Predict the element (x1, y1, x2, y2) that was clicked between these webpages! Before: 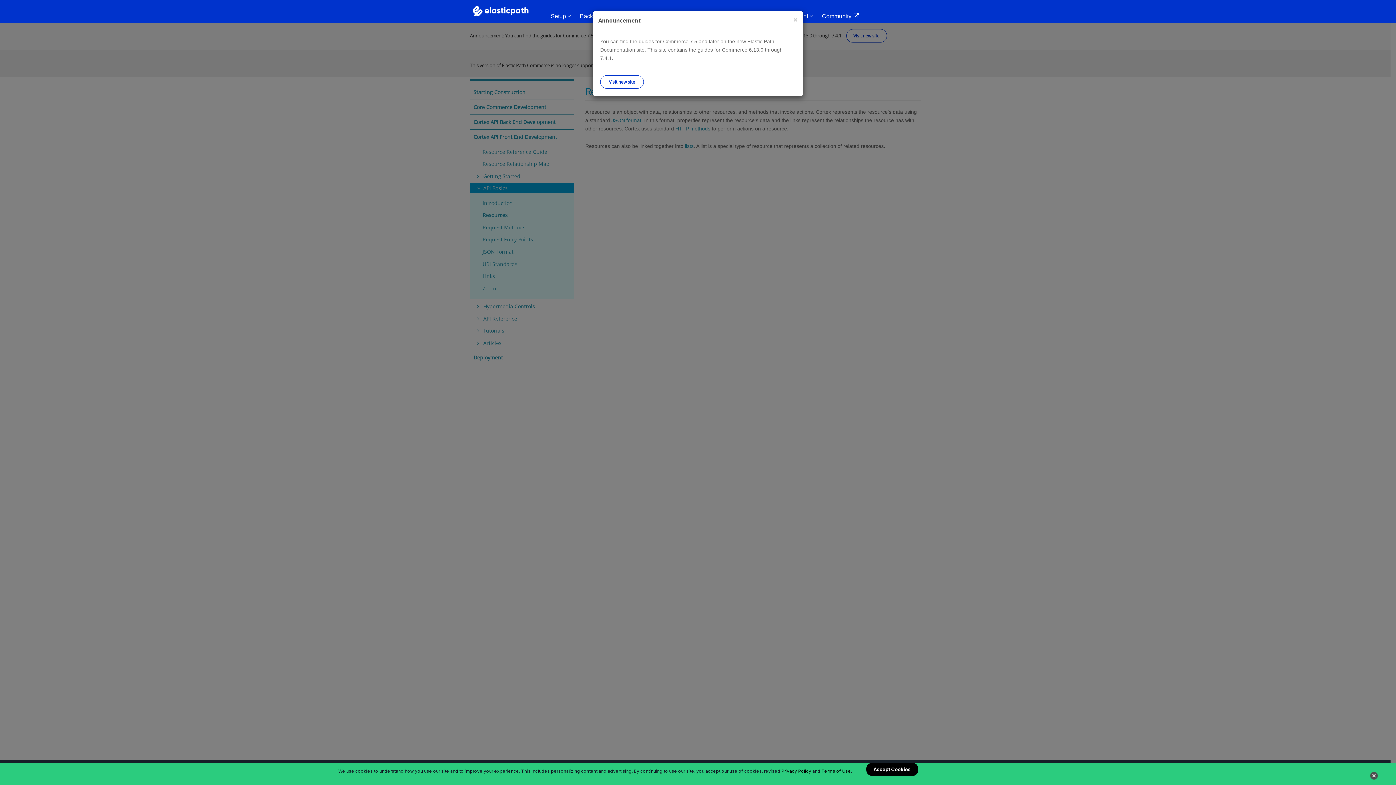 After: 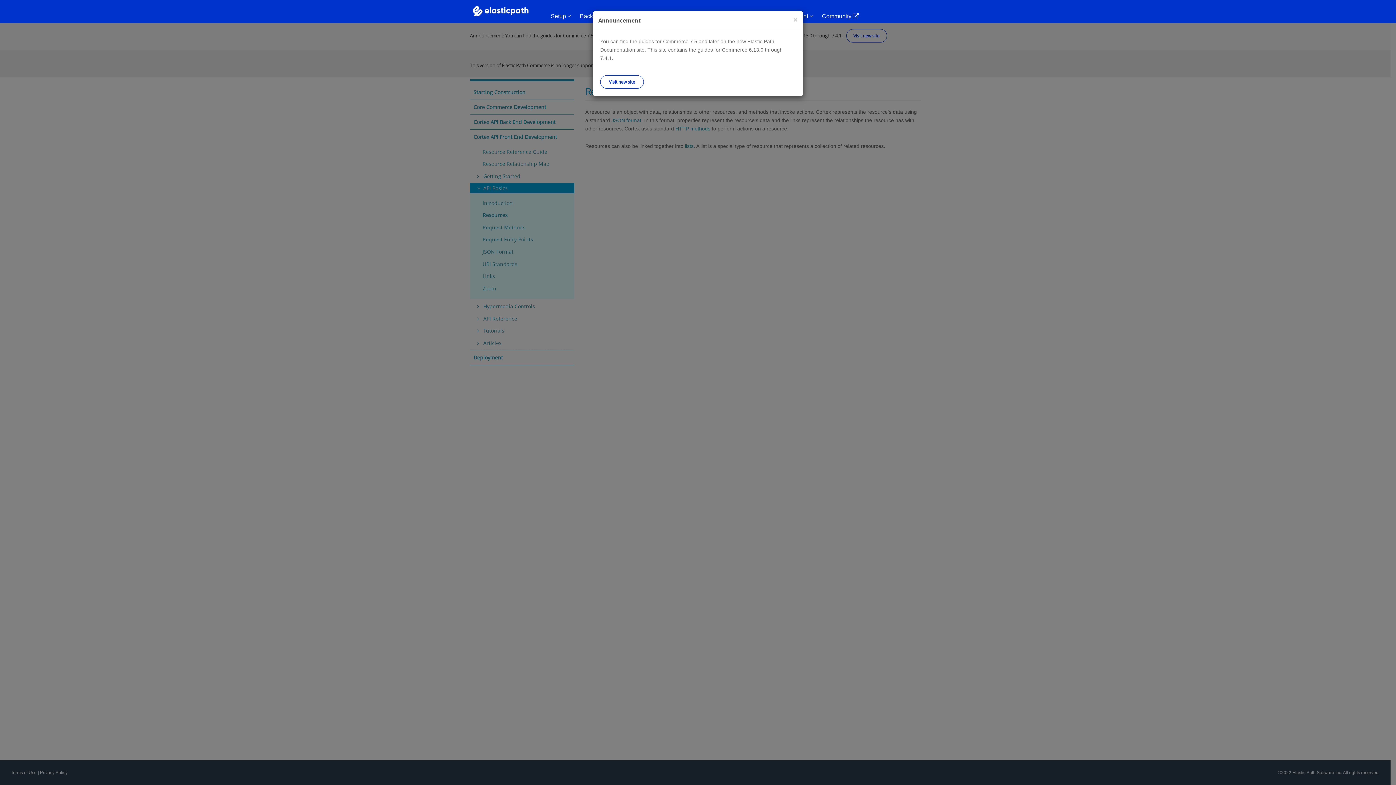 Action: bbox: (1370, 772, 1378, 780)